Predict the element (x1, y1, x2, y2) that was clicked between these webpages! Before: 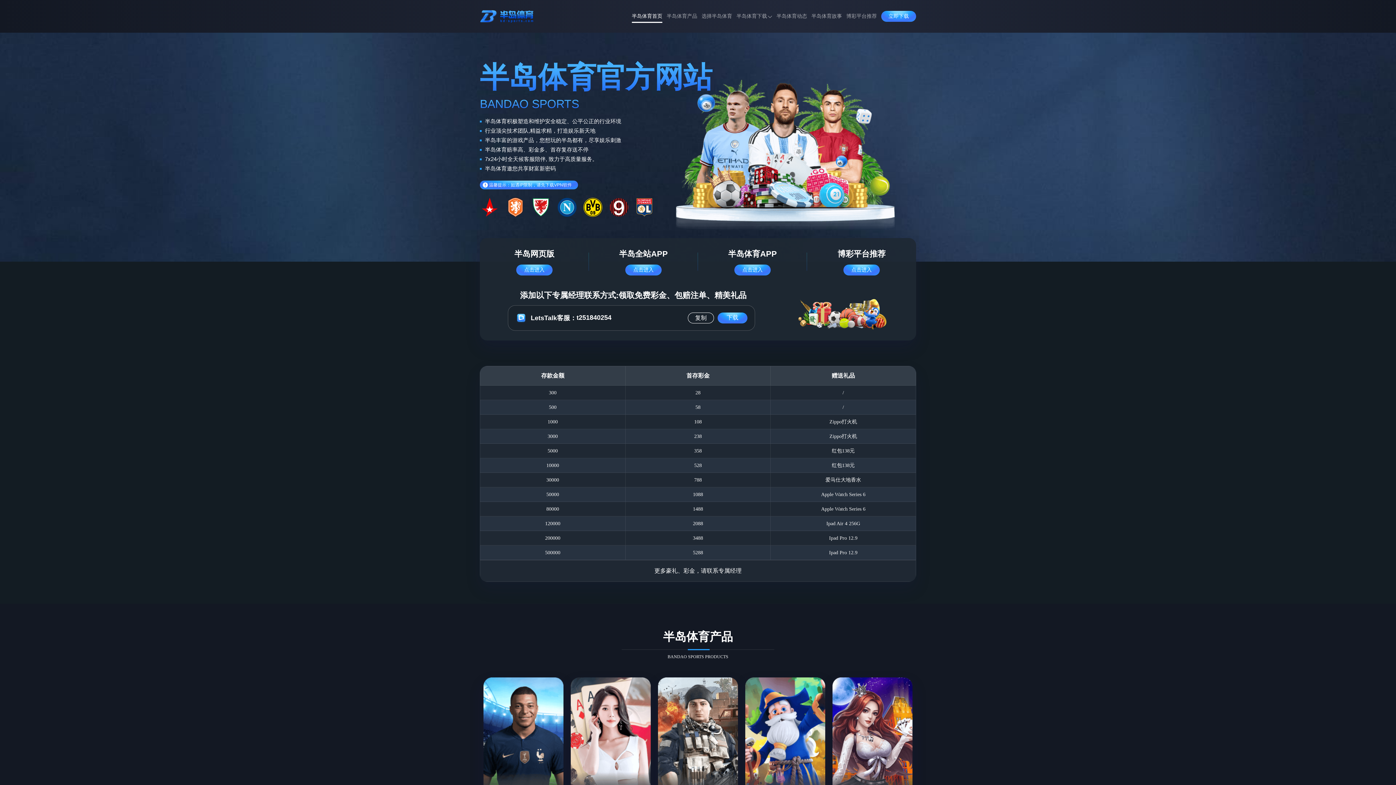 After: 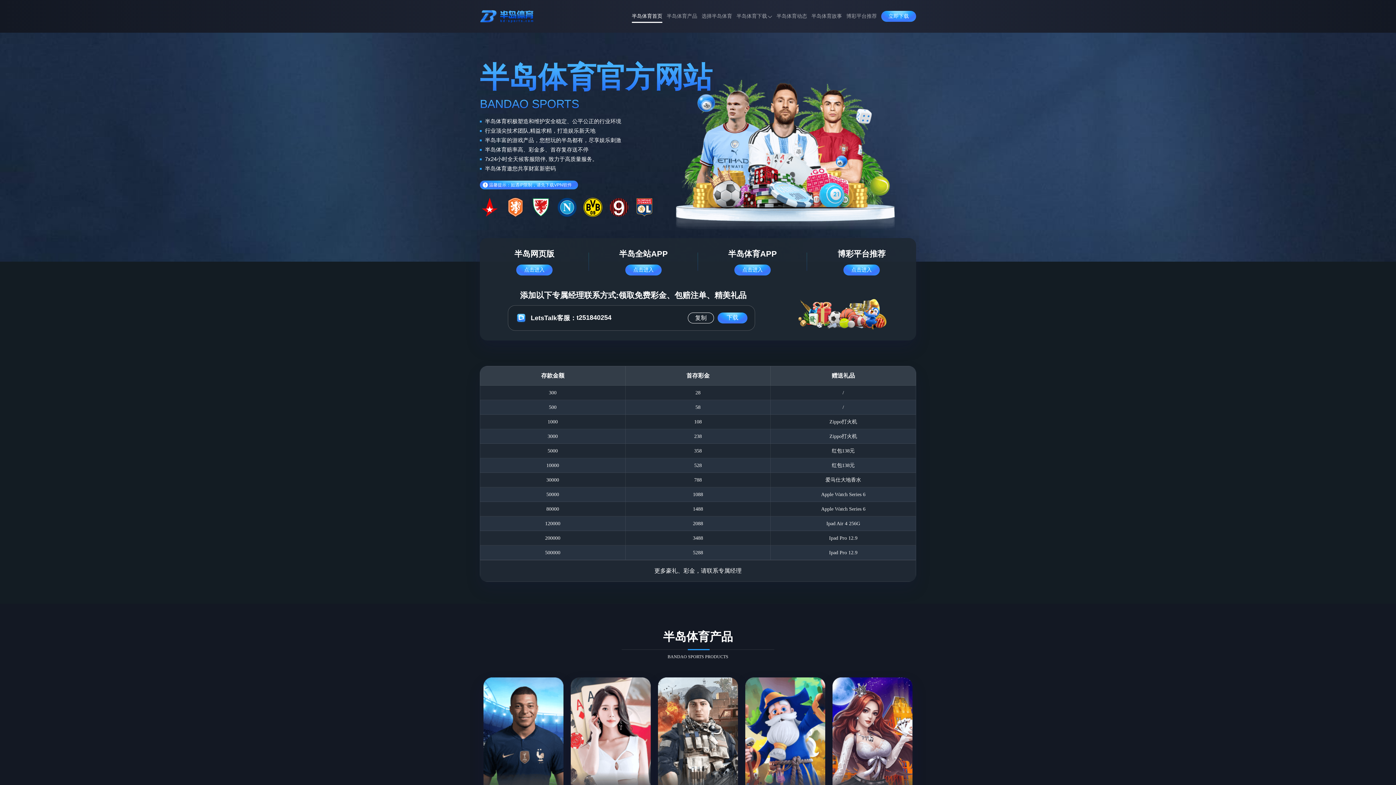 Action: bbox: (480, 5, 534, 26)